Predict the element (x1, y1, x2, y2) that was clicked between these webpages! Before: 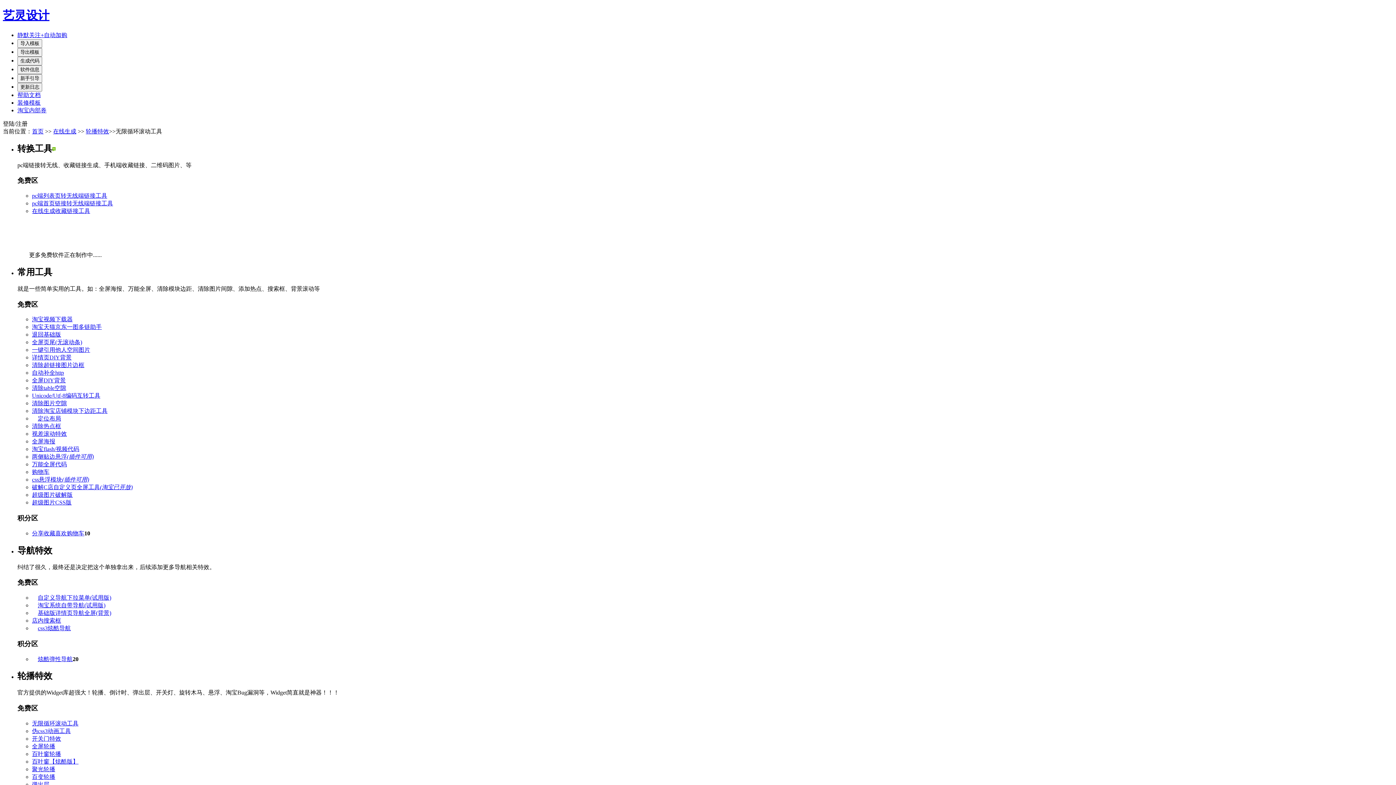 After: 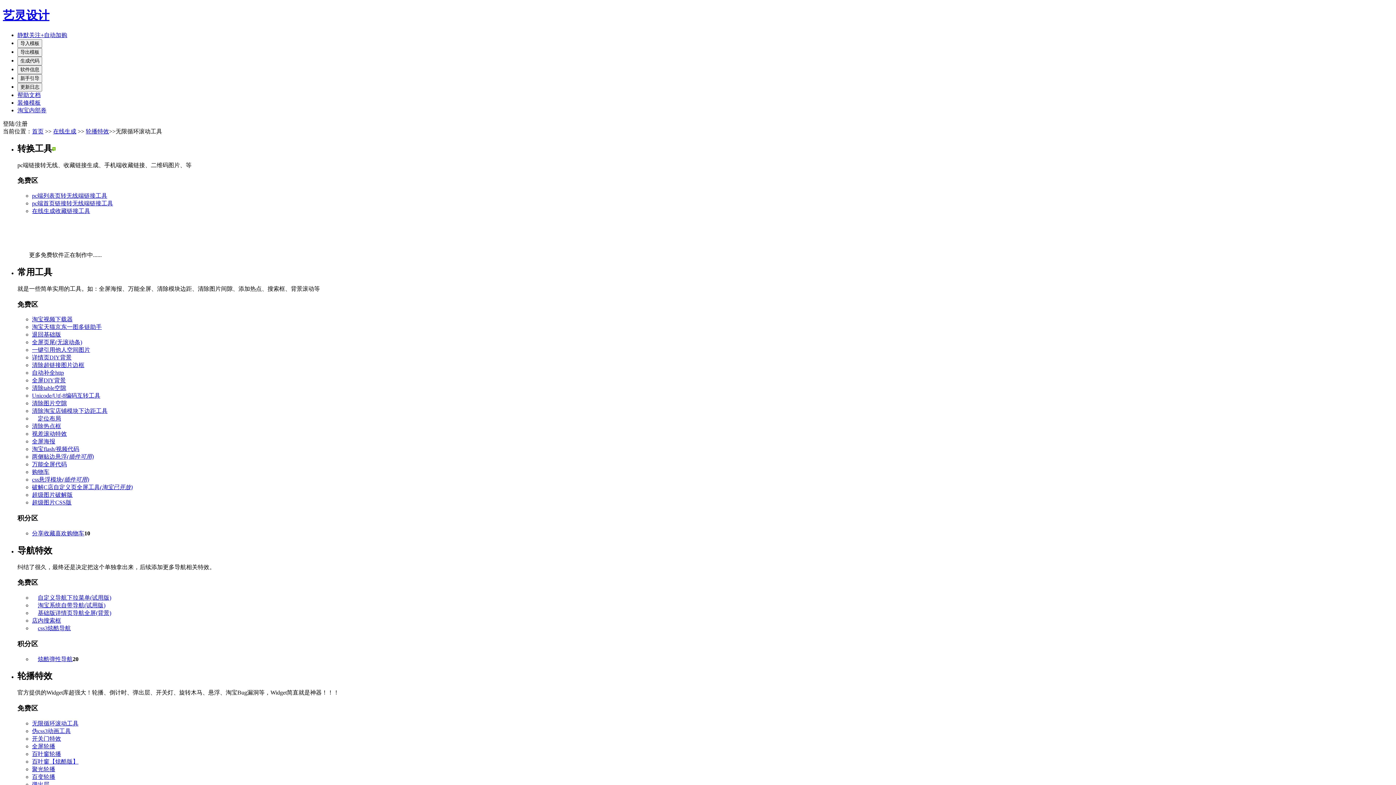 Action: bbox: (32, 324, 101, 330) label: 淘宝天猫京东一图多链助手